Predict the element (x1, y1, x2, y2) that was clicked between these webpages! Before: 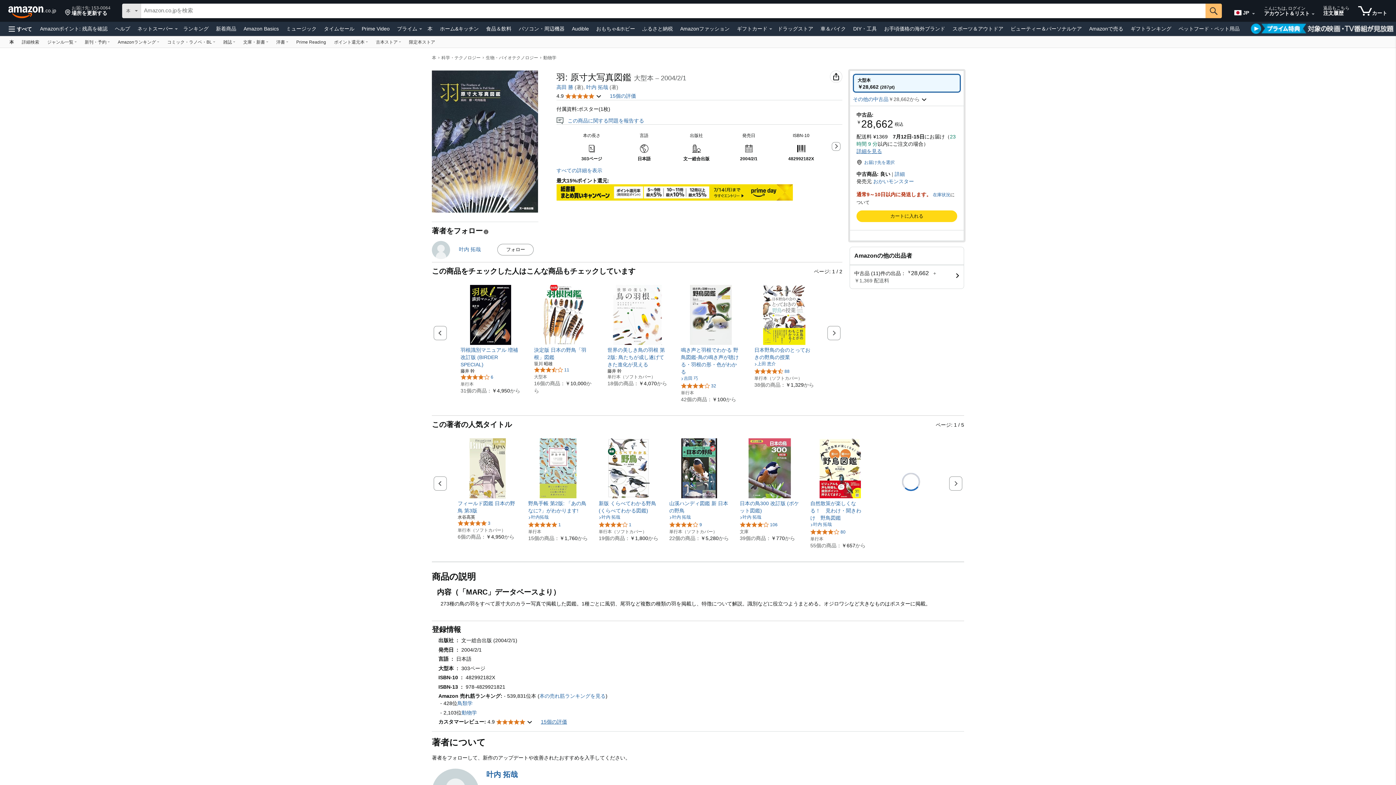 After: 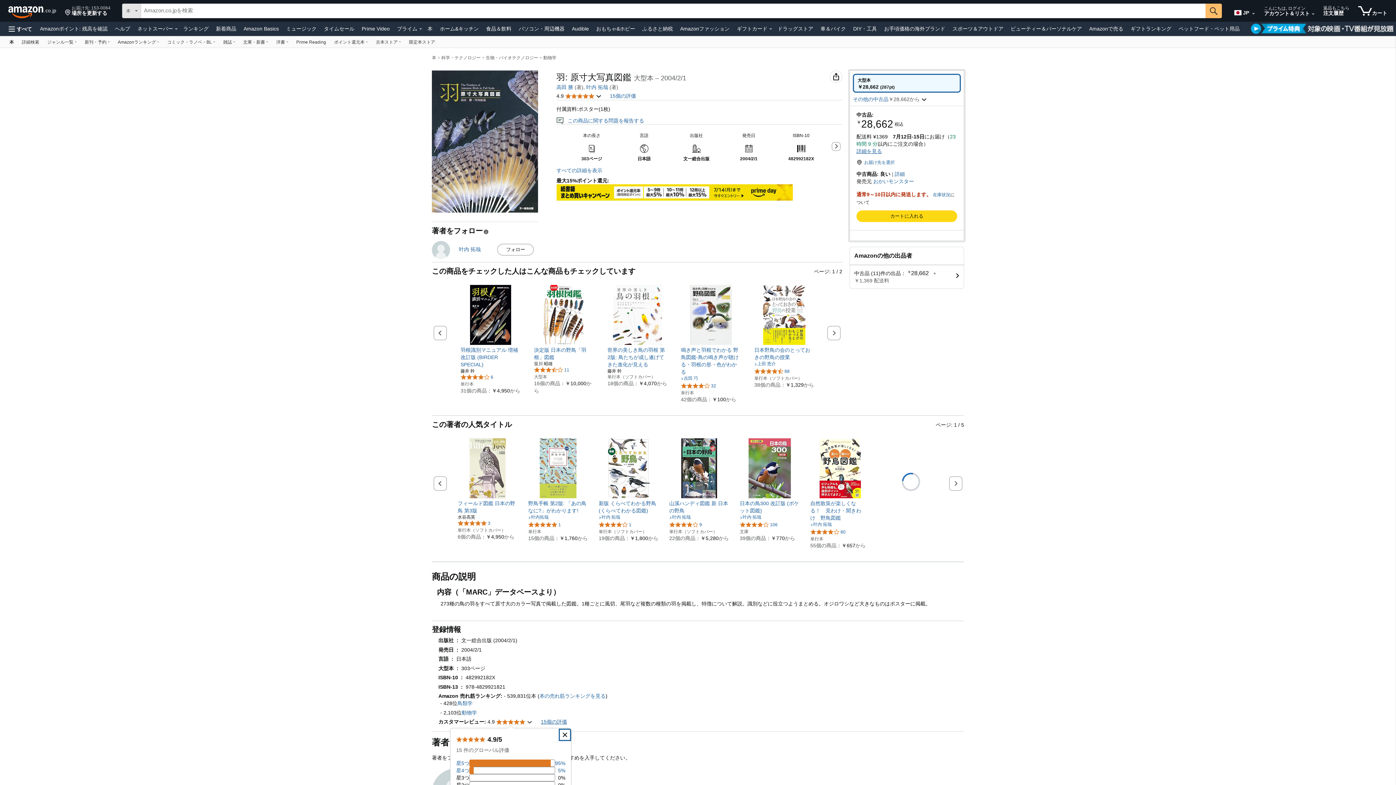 Action: label: 4.9 
5つ星のうち4.9
  bbox: (487, 718, 532, 726)